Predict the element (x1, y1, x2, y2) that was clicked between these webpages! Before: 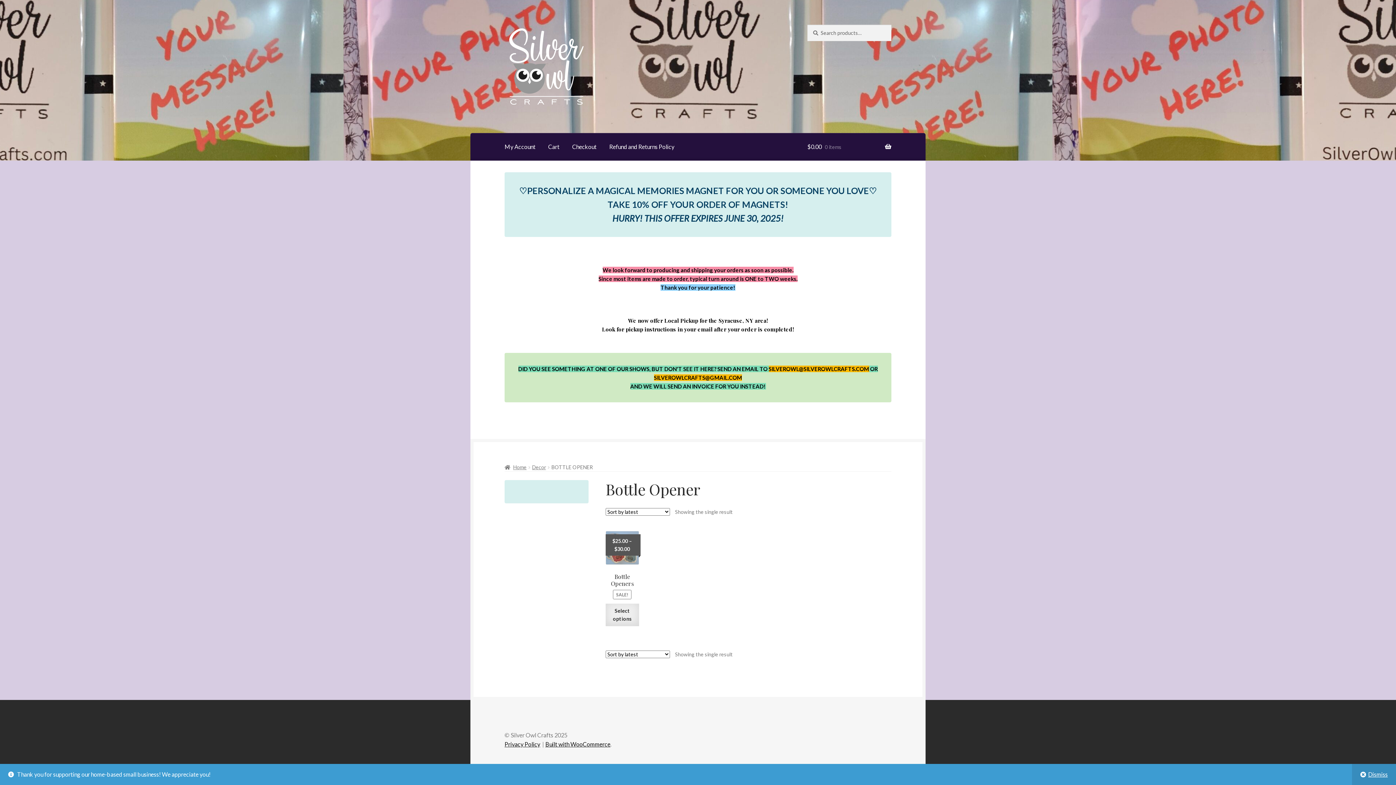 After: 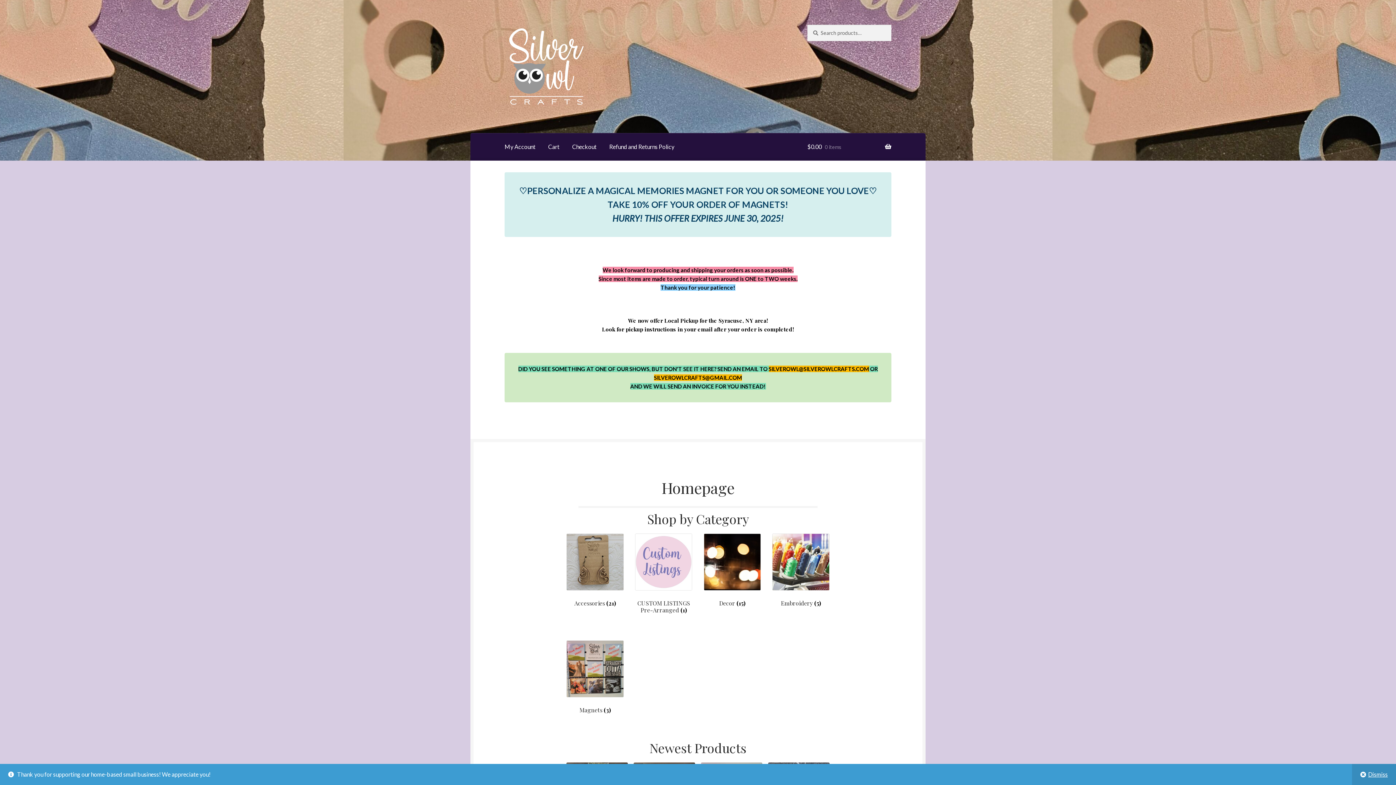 Action: label: Home bbox: (504, 464, 526, 470)